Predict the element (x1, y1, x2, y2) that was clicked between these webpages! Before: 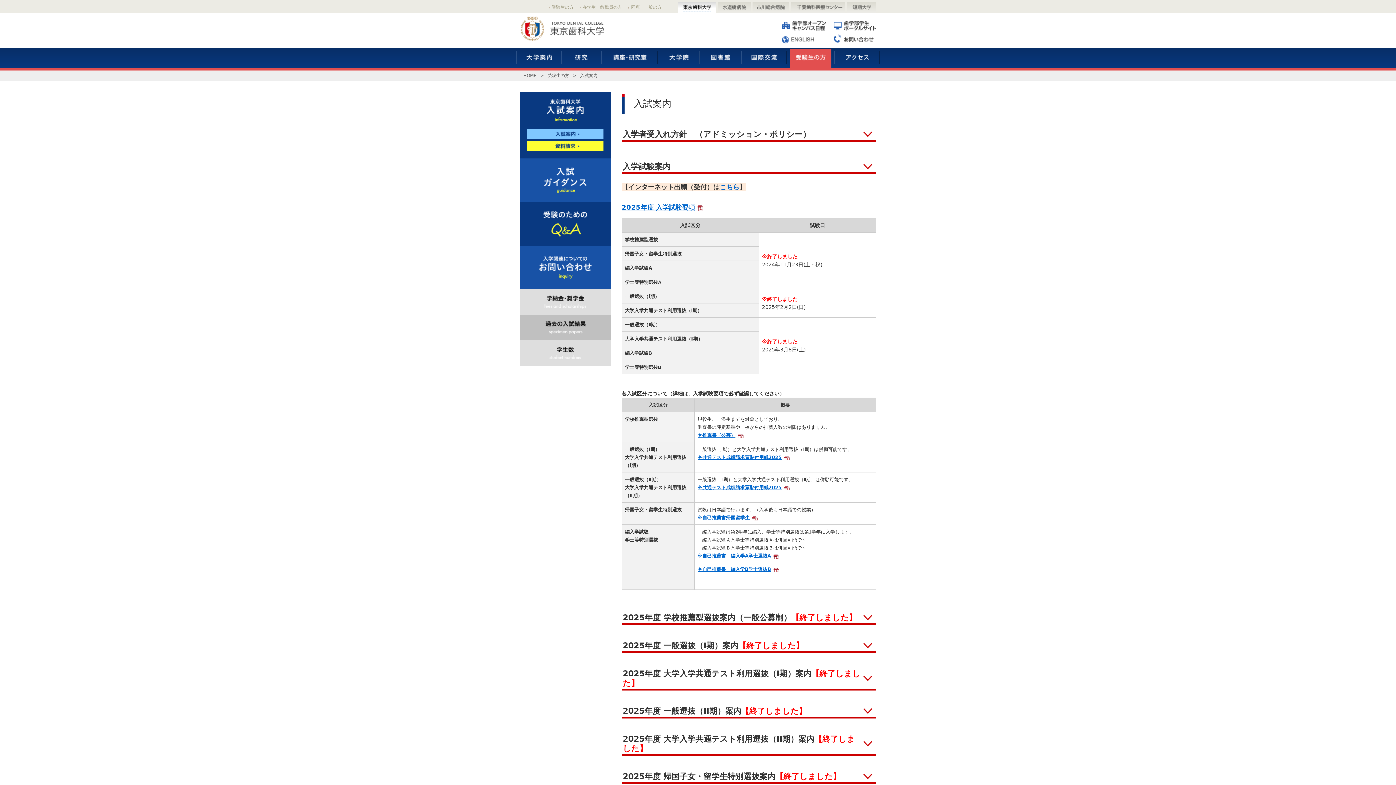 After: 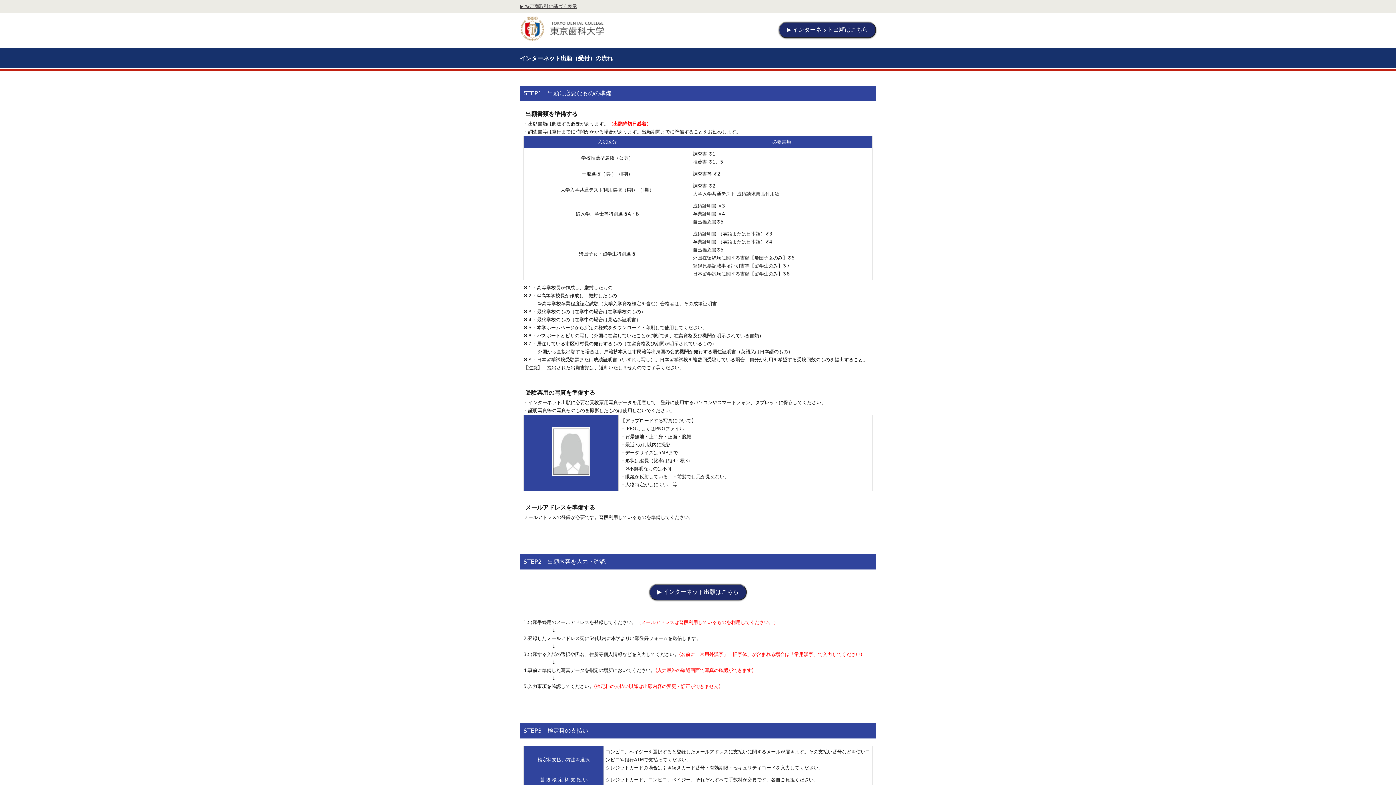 Action: label: こちら bbox: (720, 183, 739, 190)